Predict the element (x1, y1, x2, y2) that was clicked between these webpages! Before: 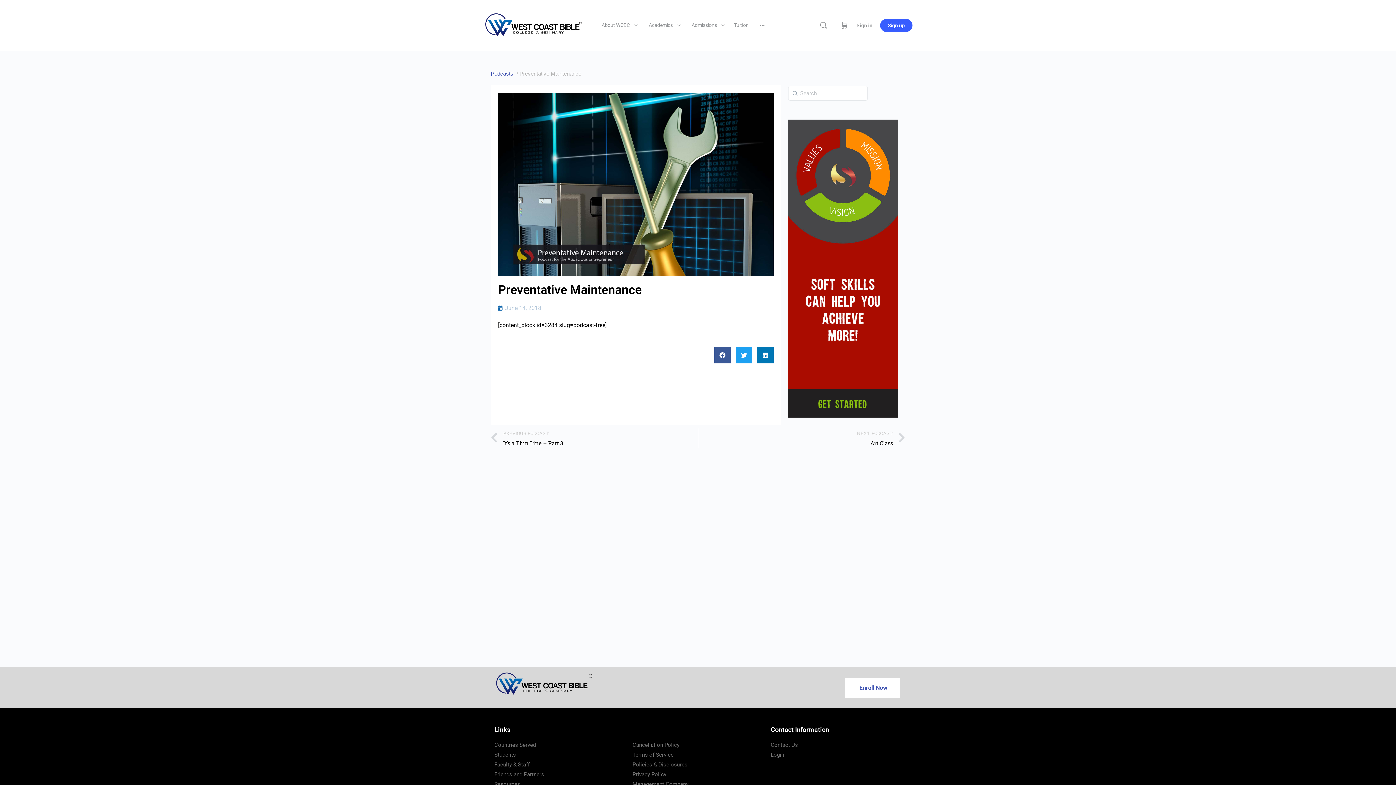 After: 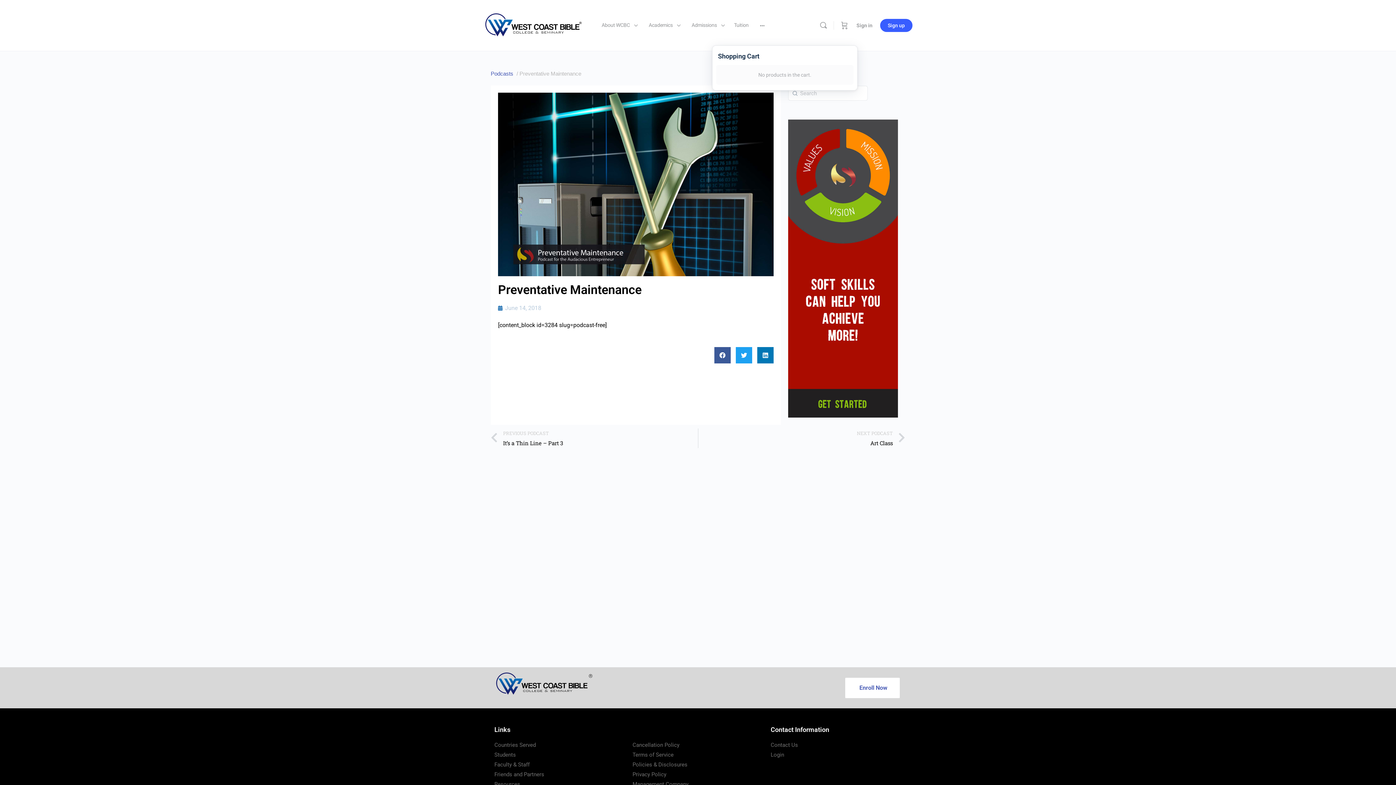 Action: bbox: (840, 0, 849, 50) label: Cart